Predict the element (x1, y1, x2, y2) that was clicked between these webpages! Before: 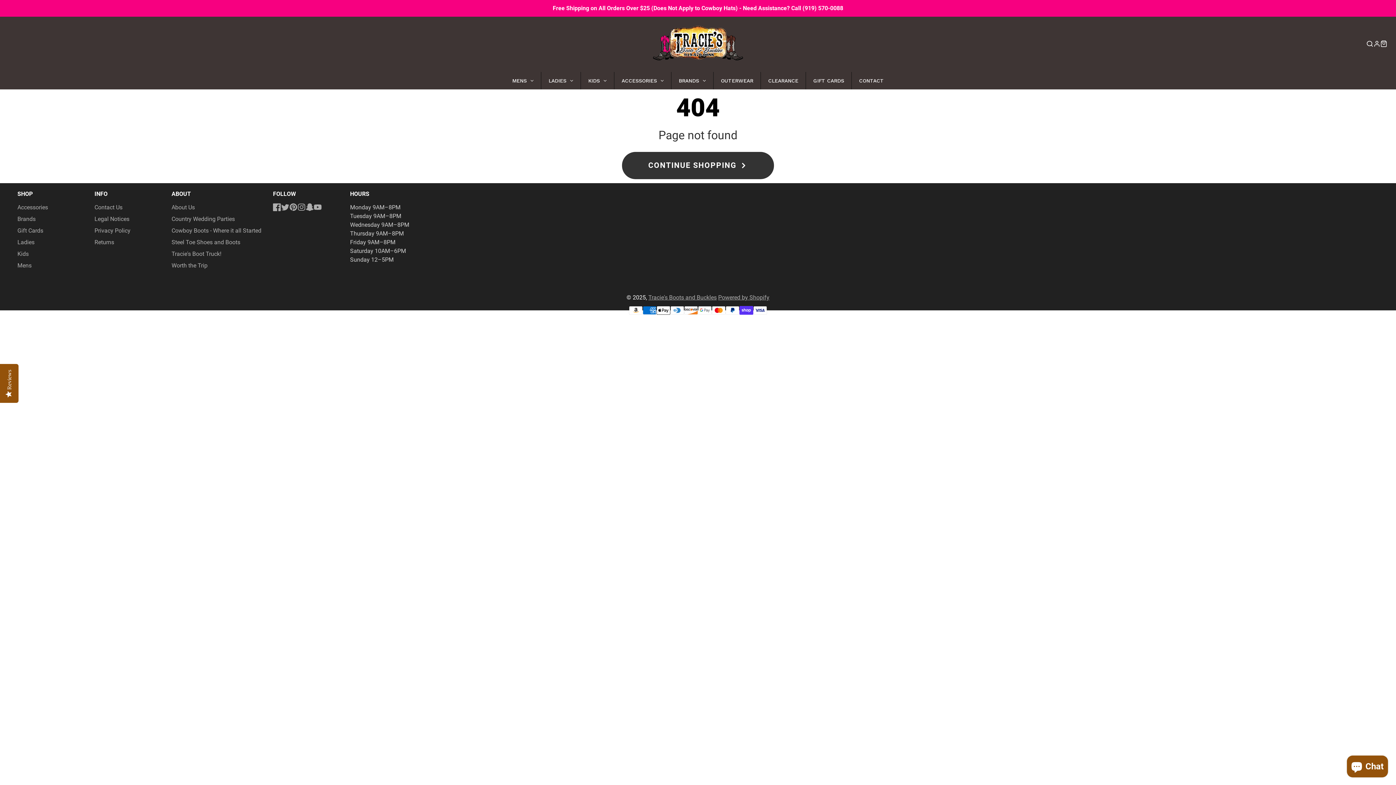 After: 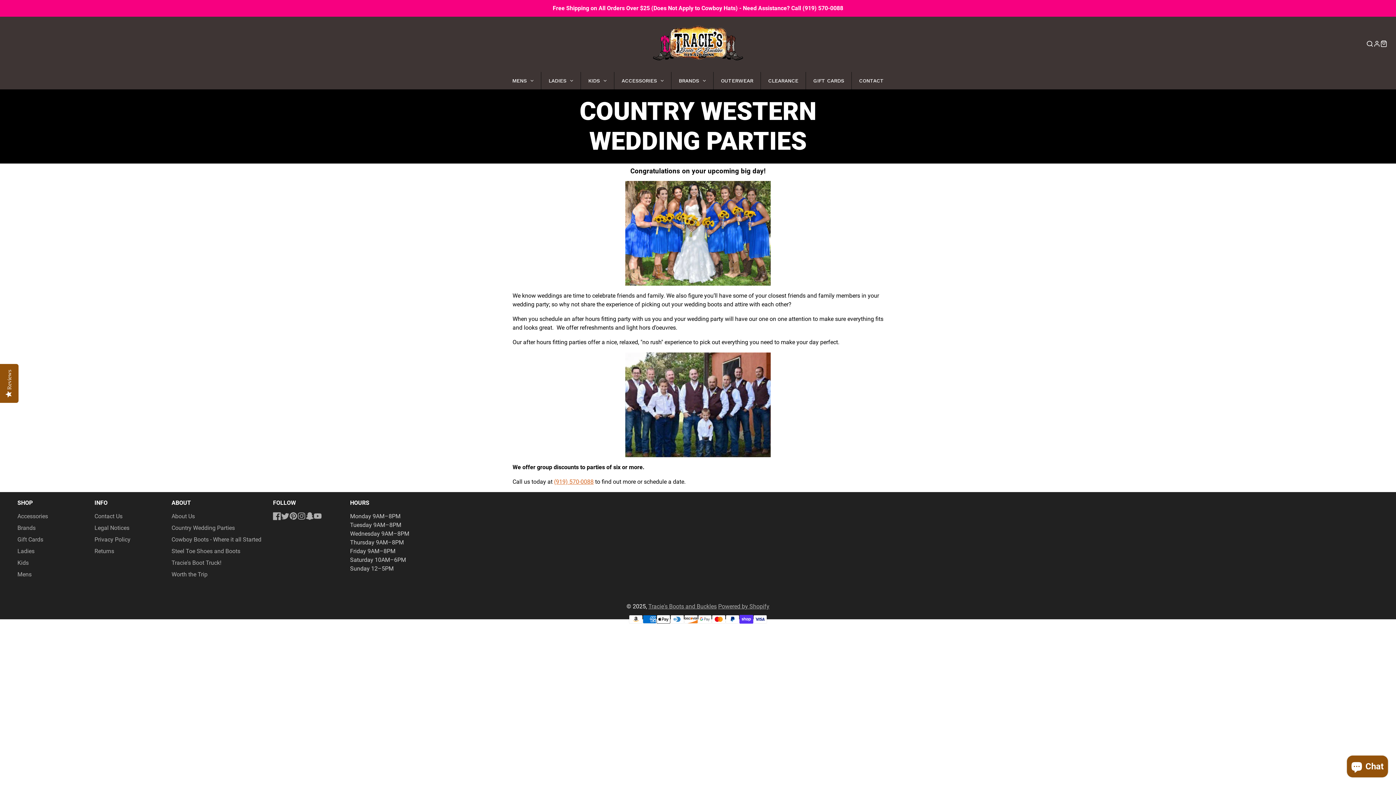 Action: label: Country Wedding Parties bbox: (171, 215, 234, 222)